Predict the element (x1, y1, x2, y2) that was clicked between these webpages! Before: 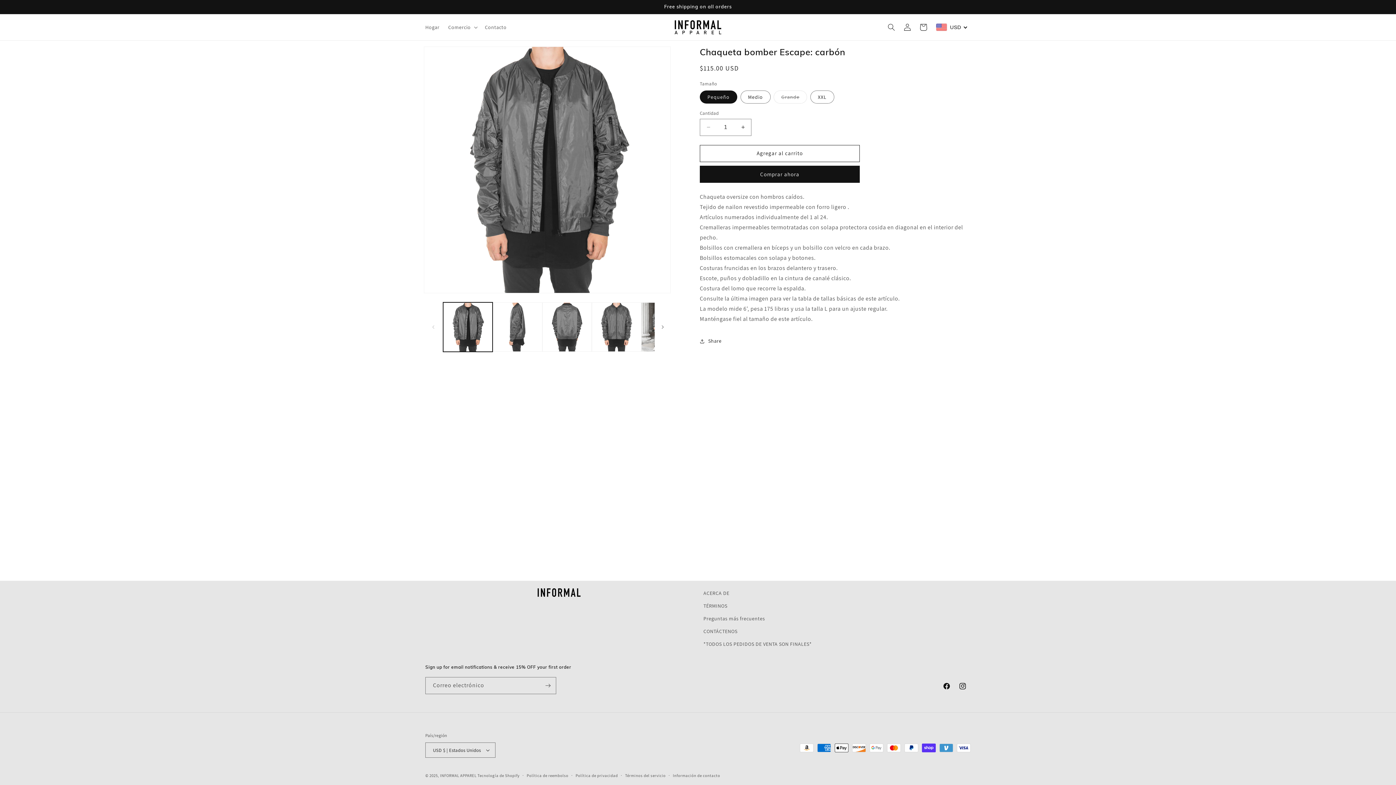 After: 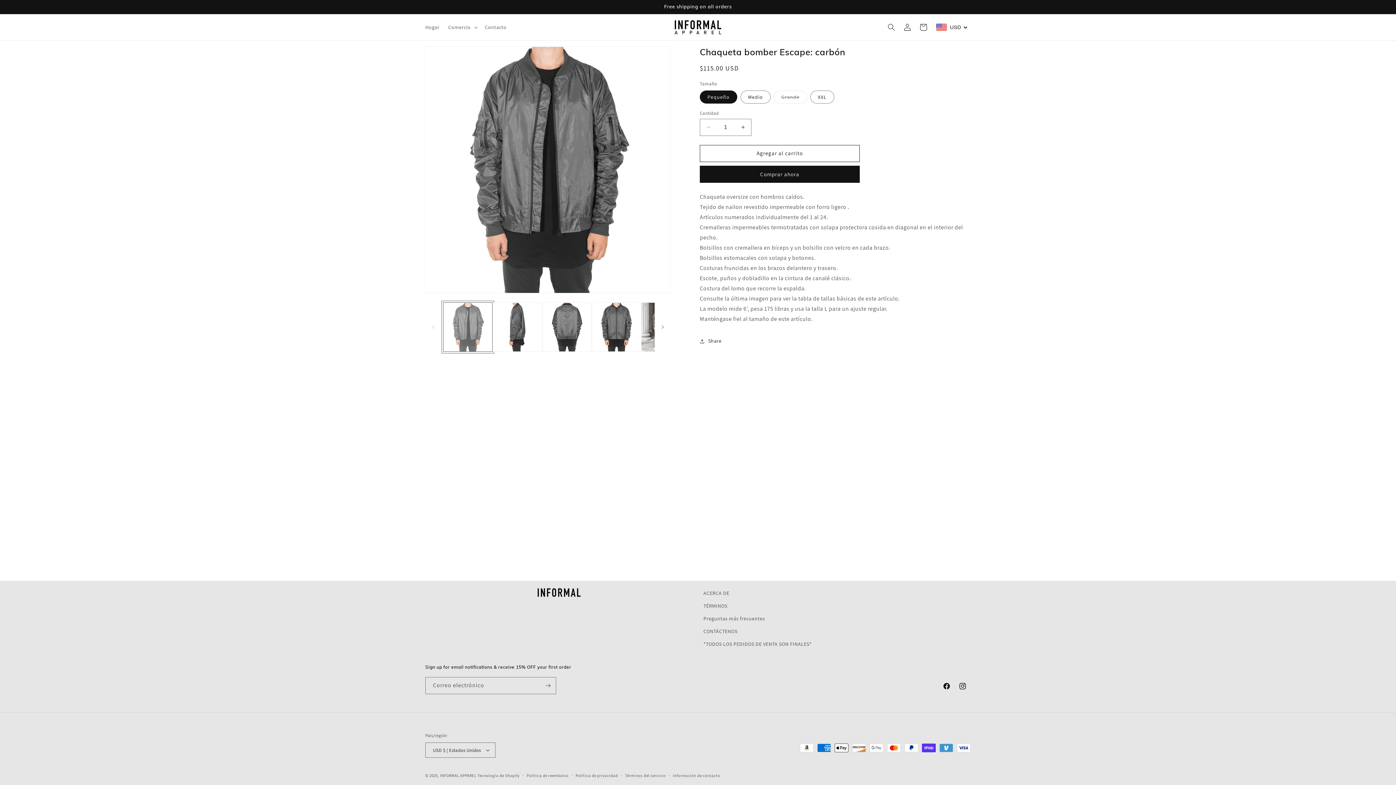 Action: bbox: (443, 302, 492, 351) label: Cargar la imagen 1 en la vista de la galería